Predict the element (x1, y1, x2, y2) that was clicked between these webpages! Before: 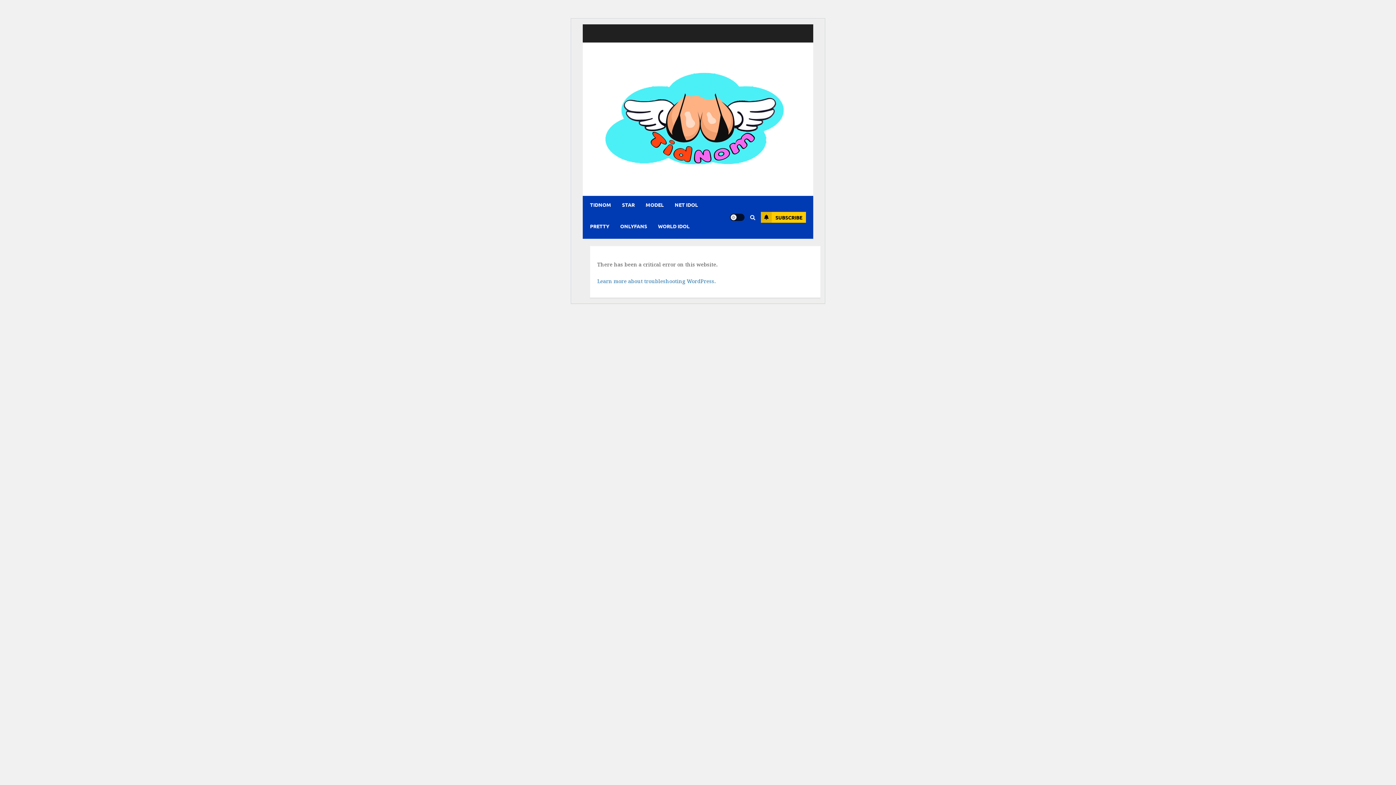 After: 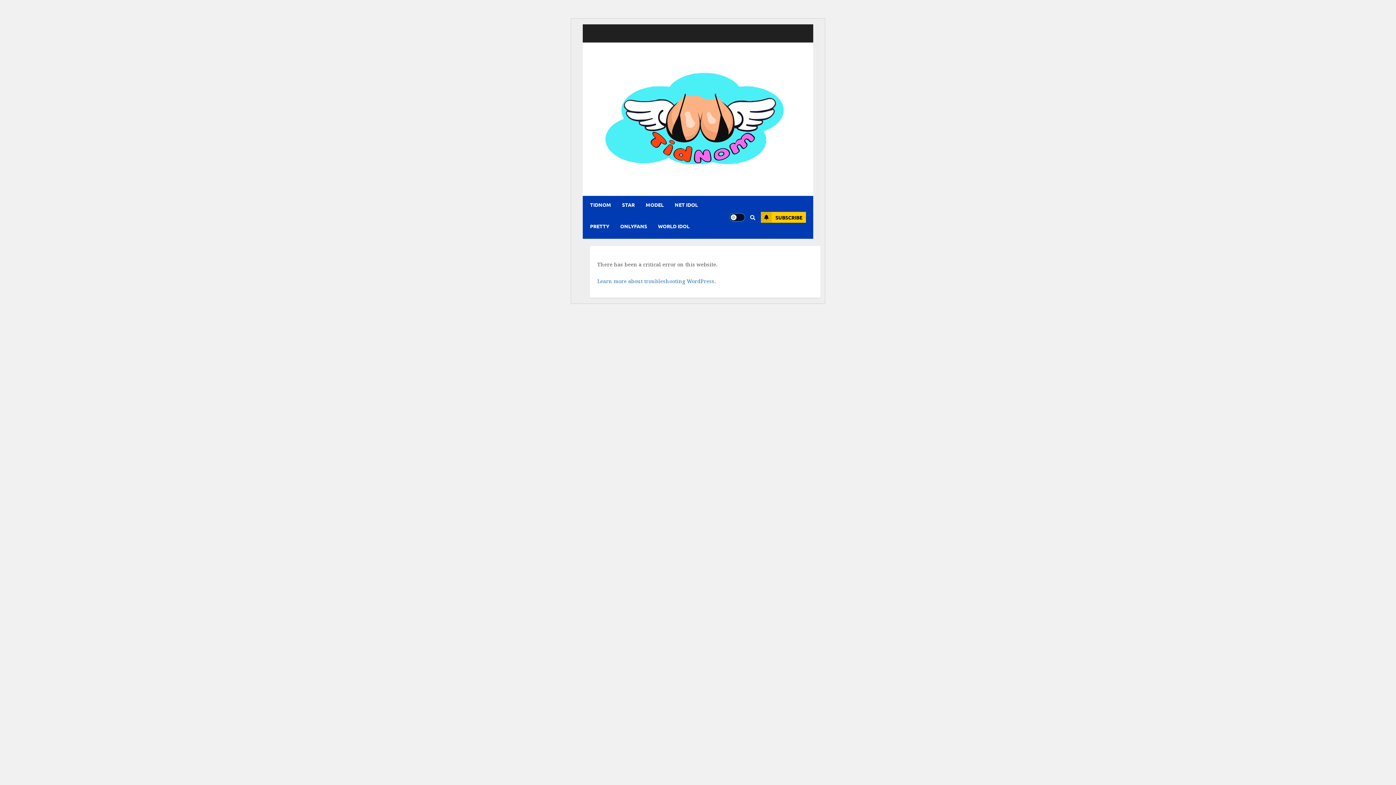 Action: bbox: (730, 213, 744, 221) label: Light/Dark Button